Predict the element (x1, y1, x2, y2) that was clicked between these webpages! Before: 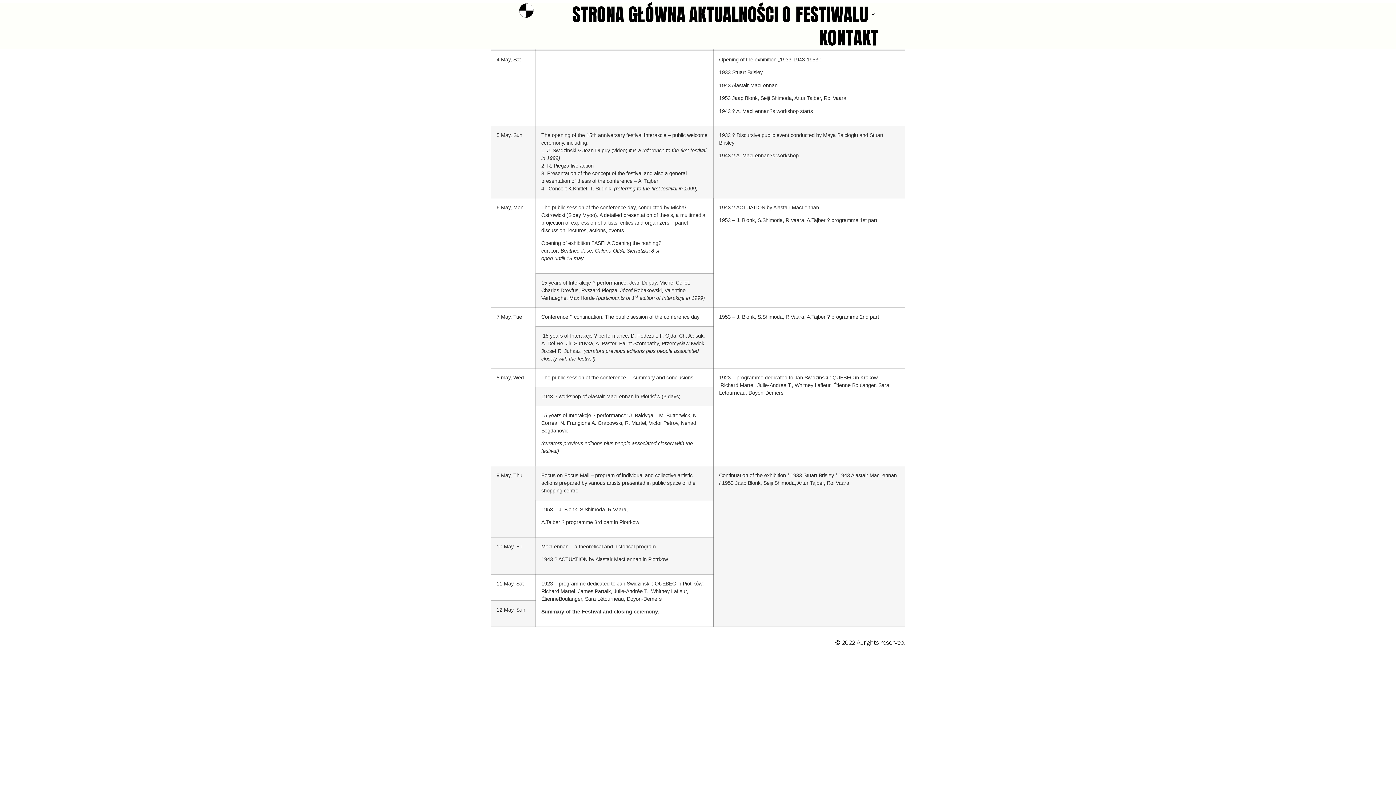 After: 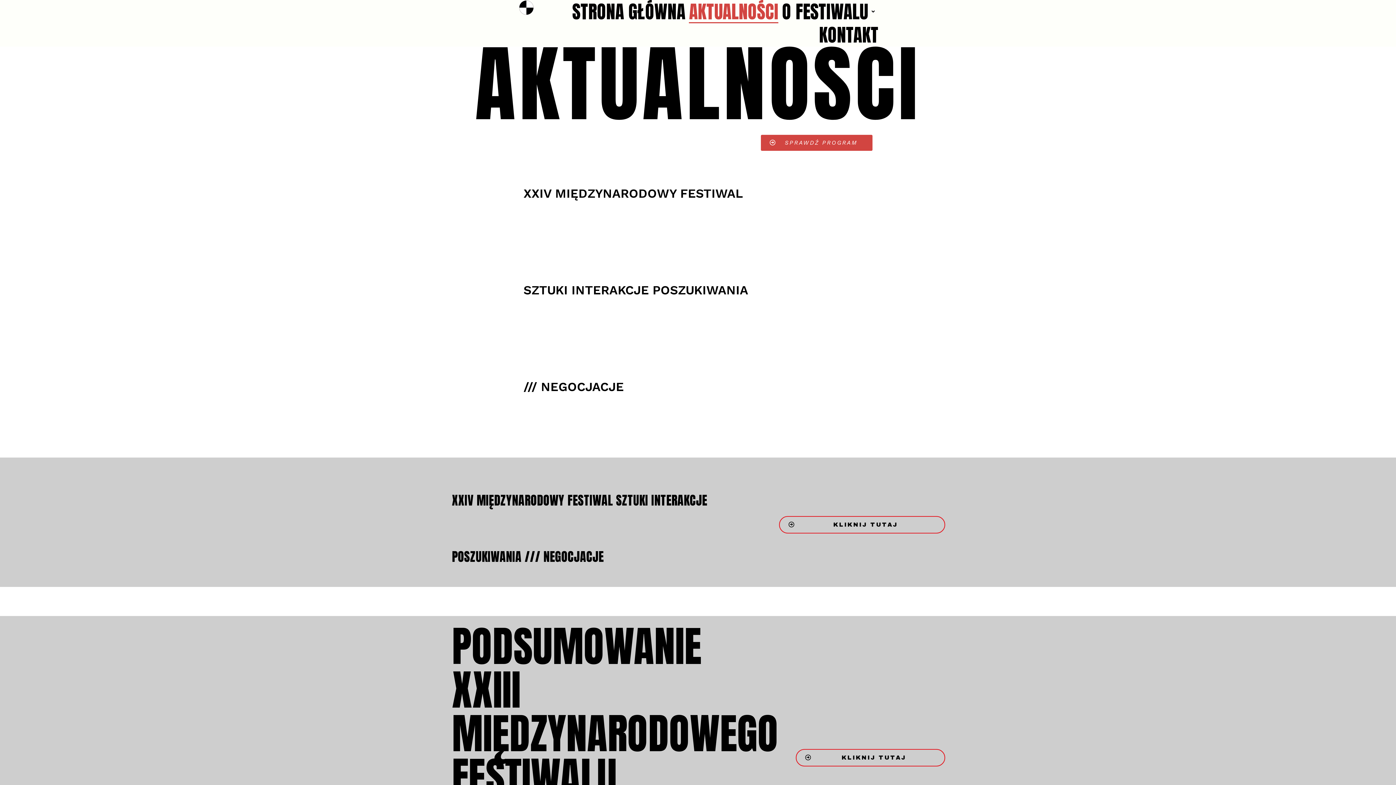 Action: label: AKTUALNOŚCI bbox: (689, 2, 778, 26)